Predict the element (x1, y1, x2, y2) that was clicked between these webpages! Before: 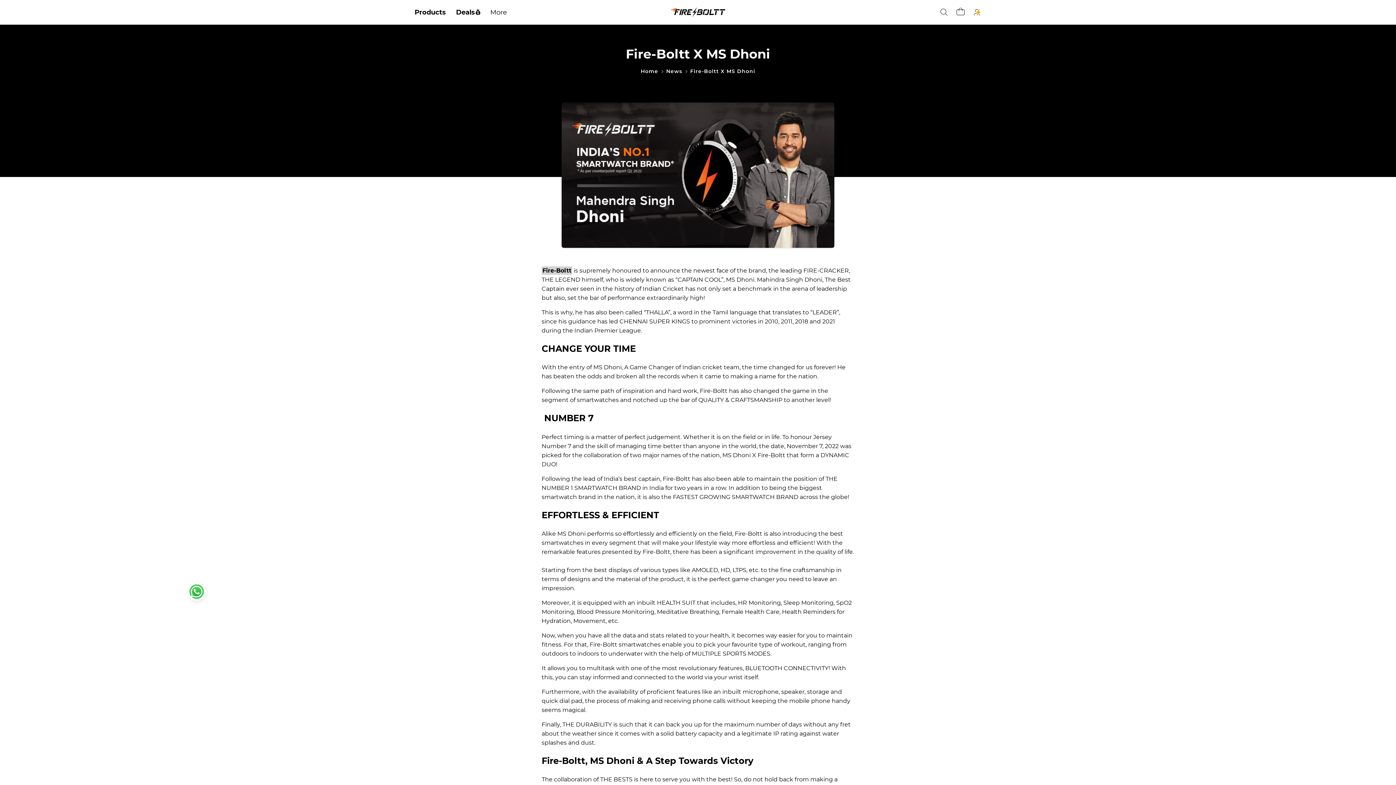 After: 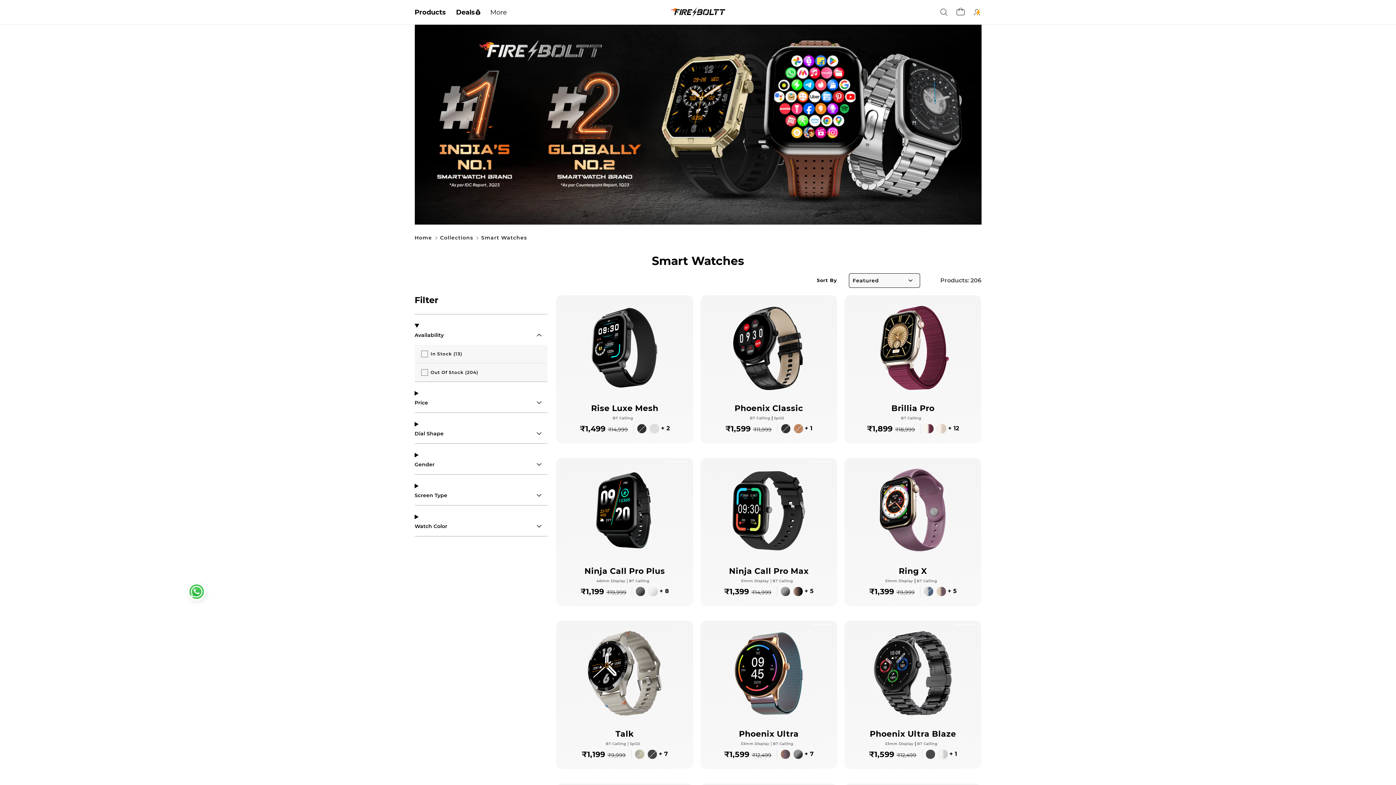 Action: label: Products bbox: (410, 0, 450, 24)